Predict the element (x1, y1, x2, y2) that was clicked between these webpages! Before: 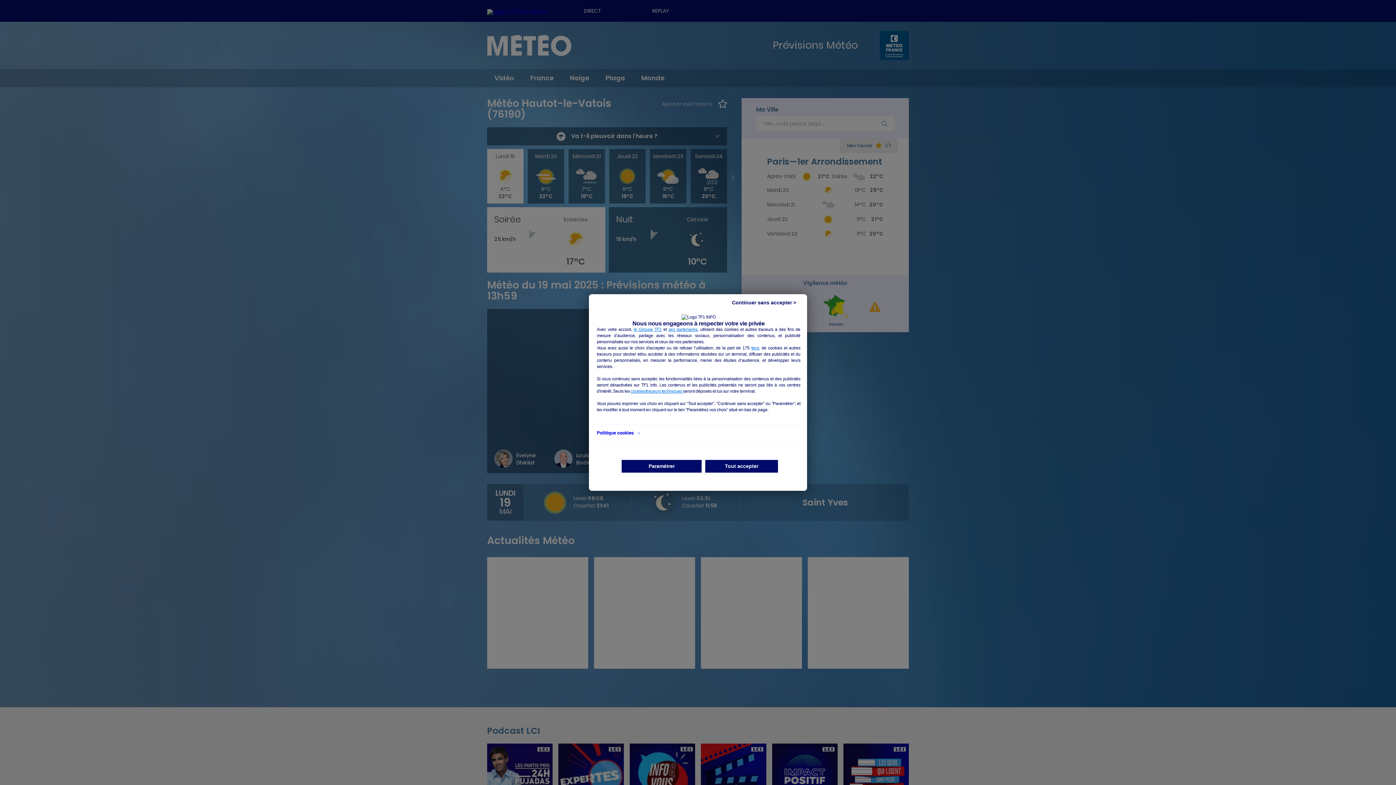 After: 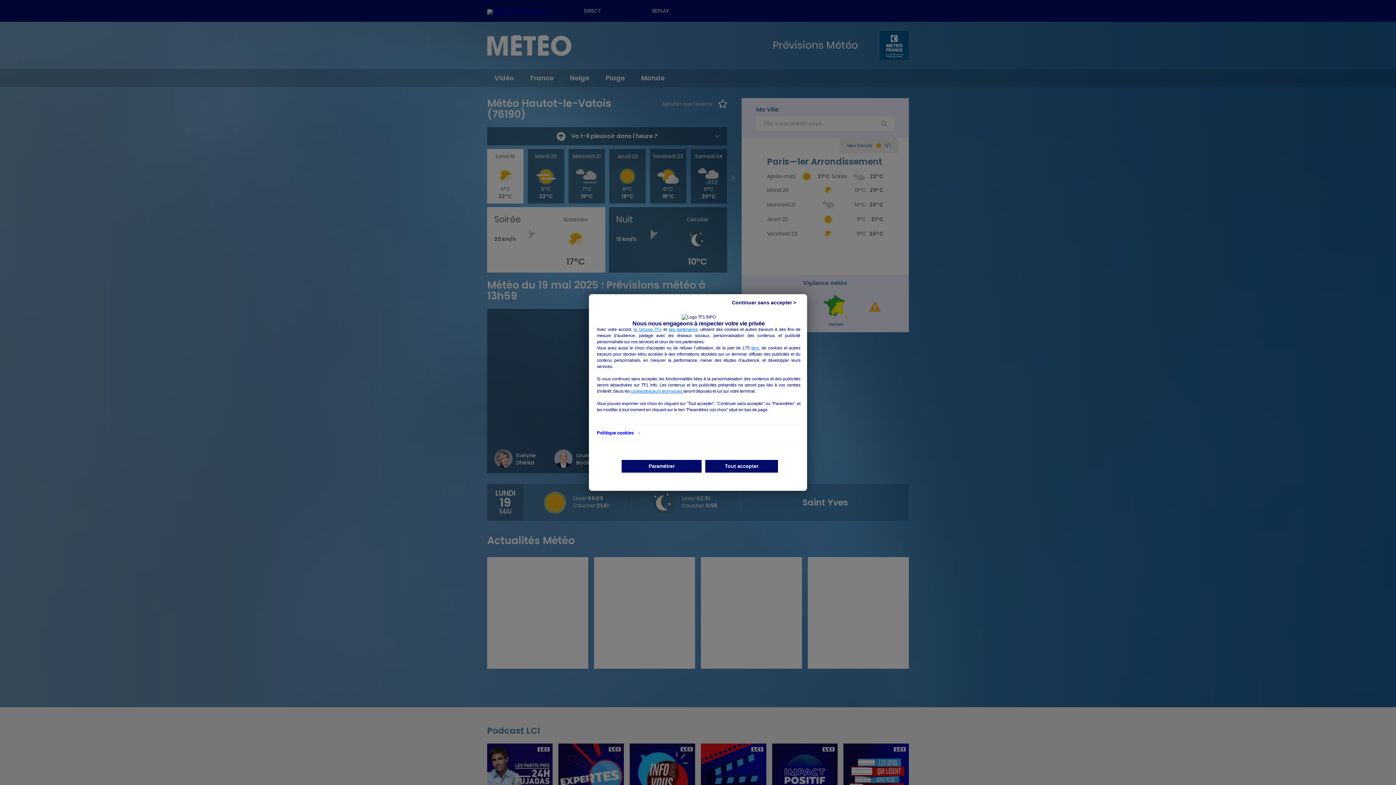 Action: label: le Groupe TF1 bbox: (633, 327, 661, 332)